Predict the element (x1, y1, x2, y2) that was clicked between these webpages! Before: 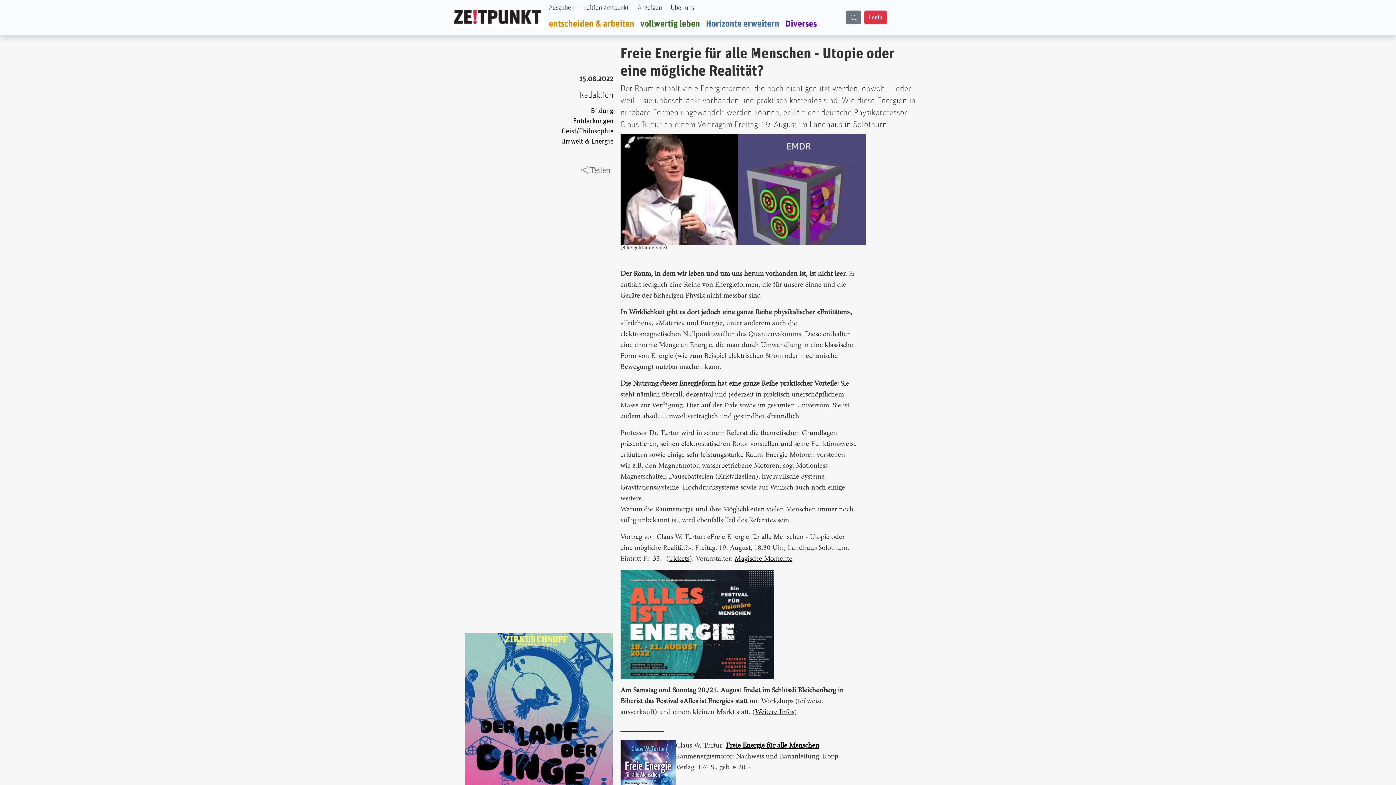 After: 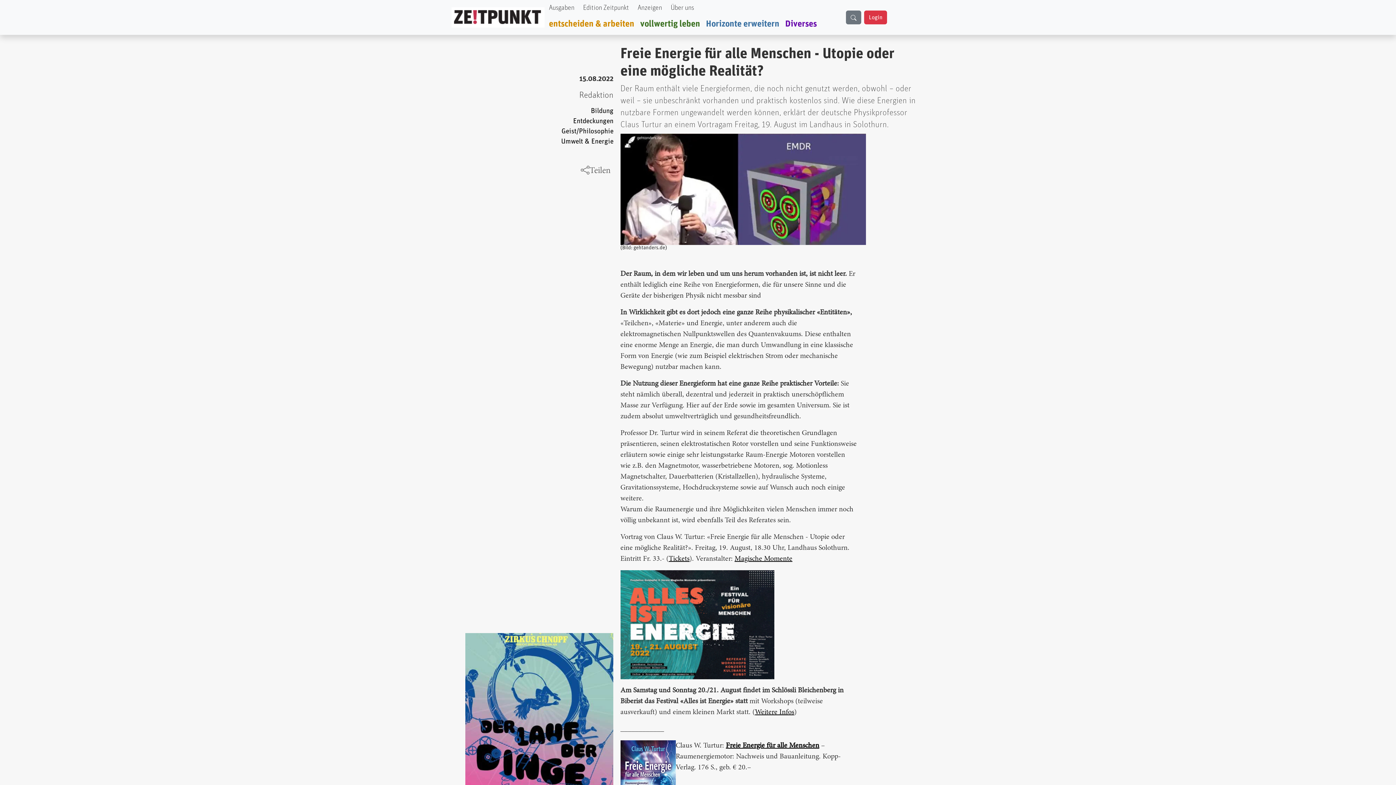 Action: bbox: (465, 708, 613, 715)